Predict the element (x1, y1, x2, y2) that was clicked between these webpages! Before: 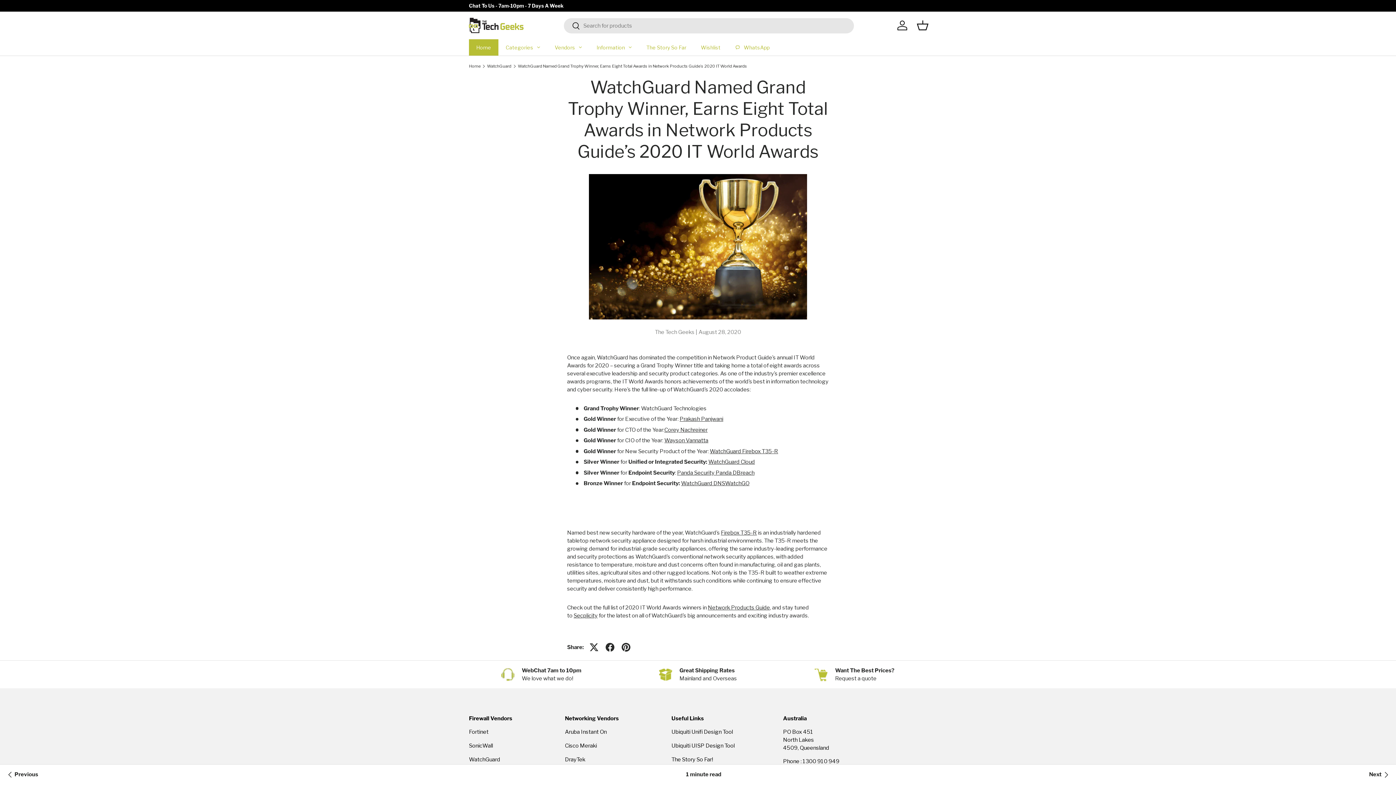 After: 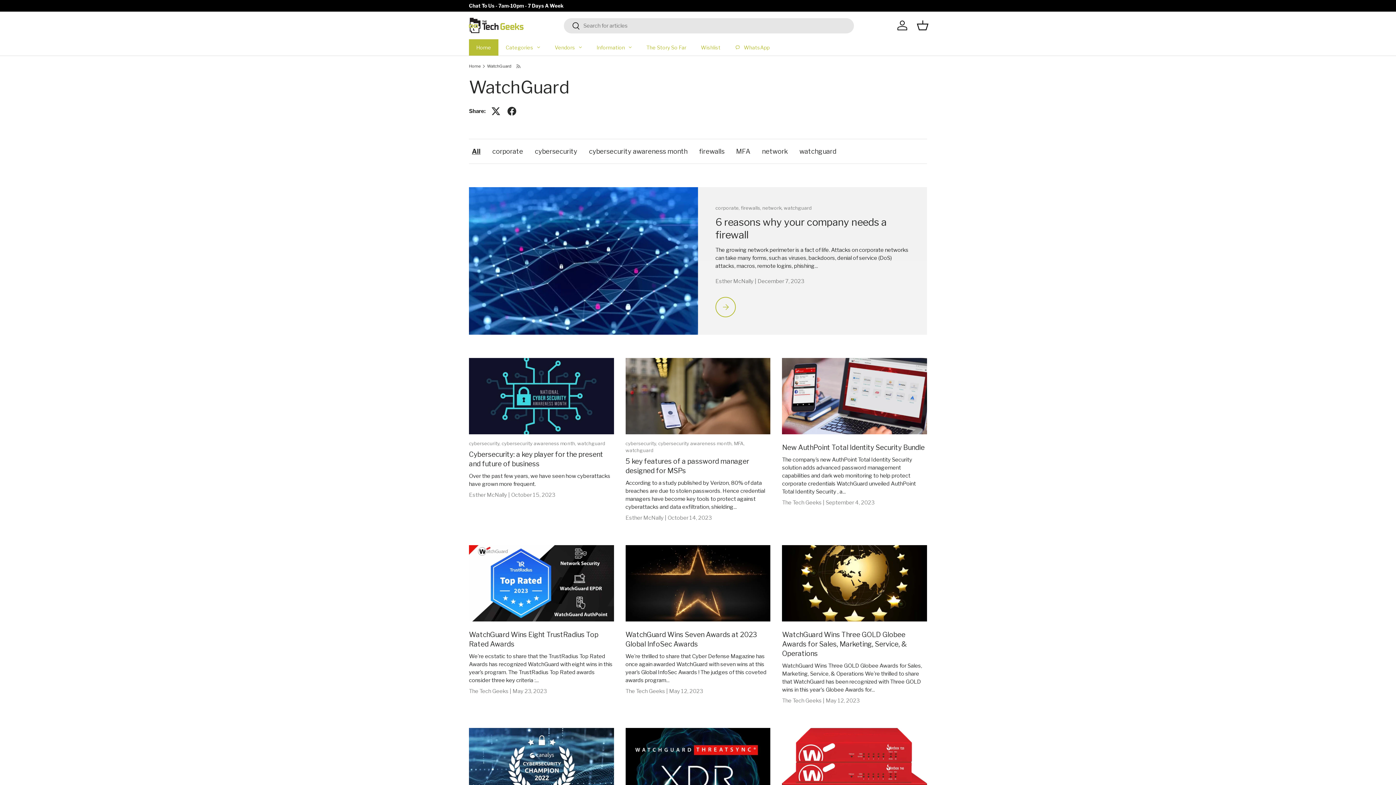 Action: bbox: (487, 64, 511, 68) label: WatchGuard